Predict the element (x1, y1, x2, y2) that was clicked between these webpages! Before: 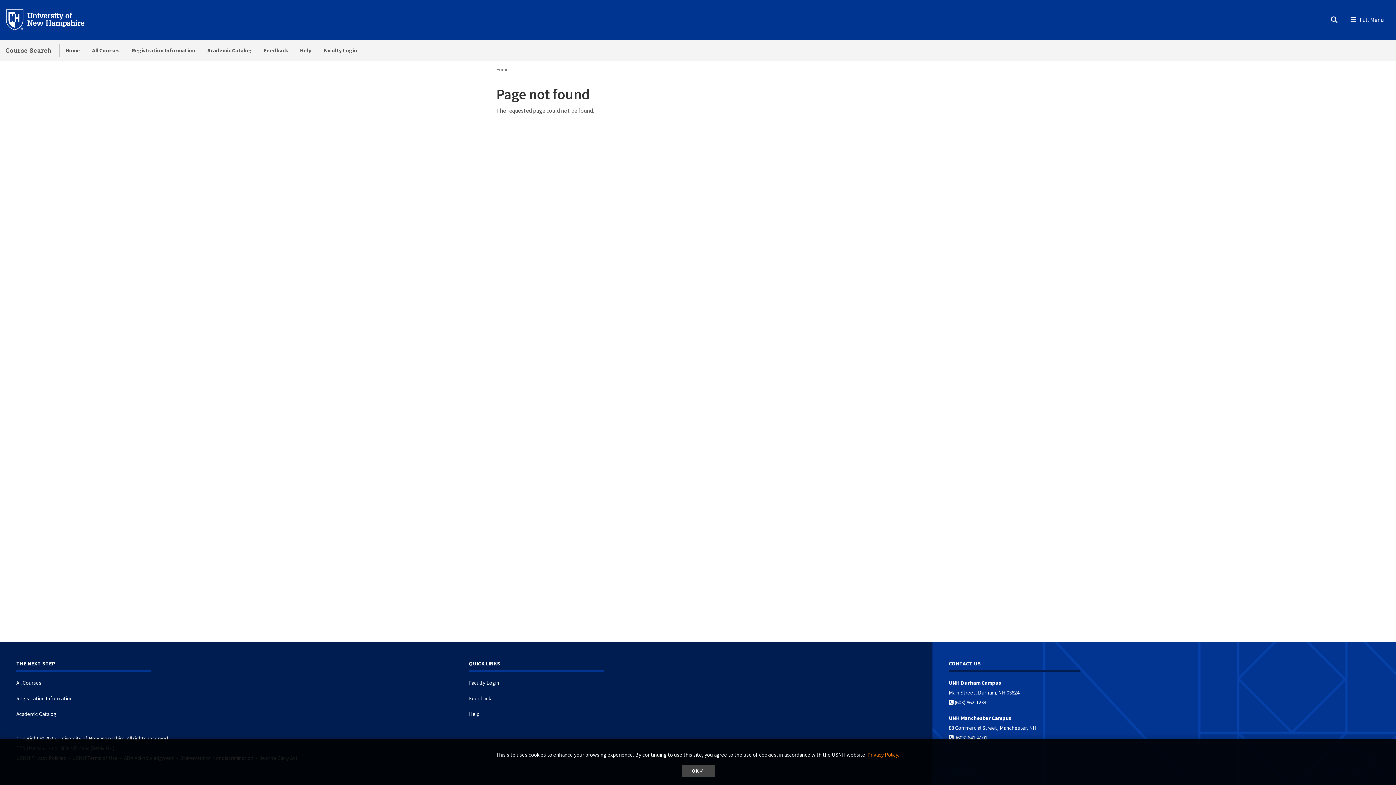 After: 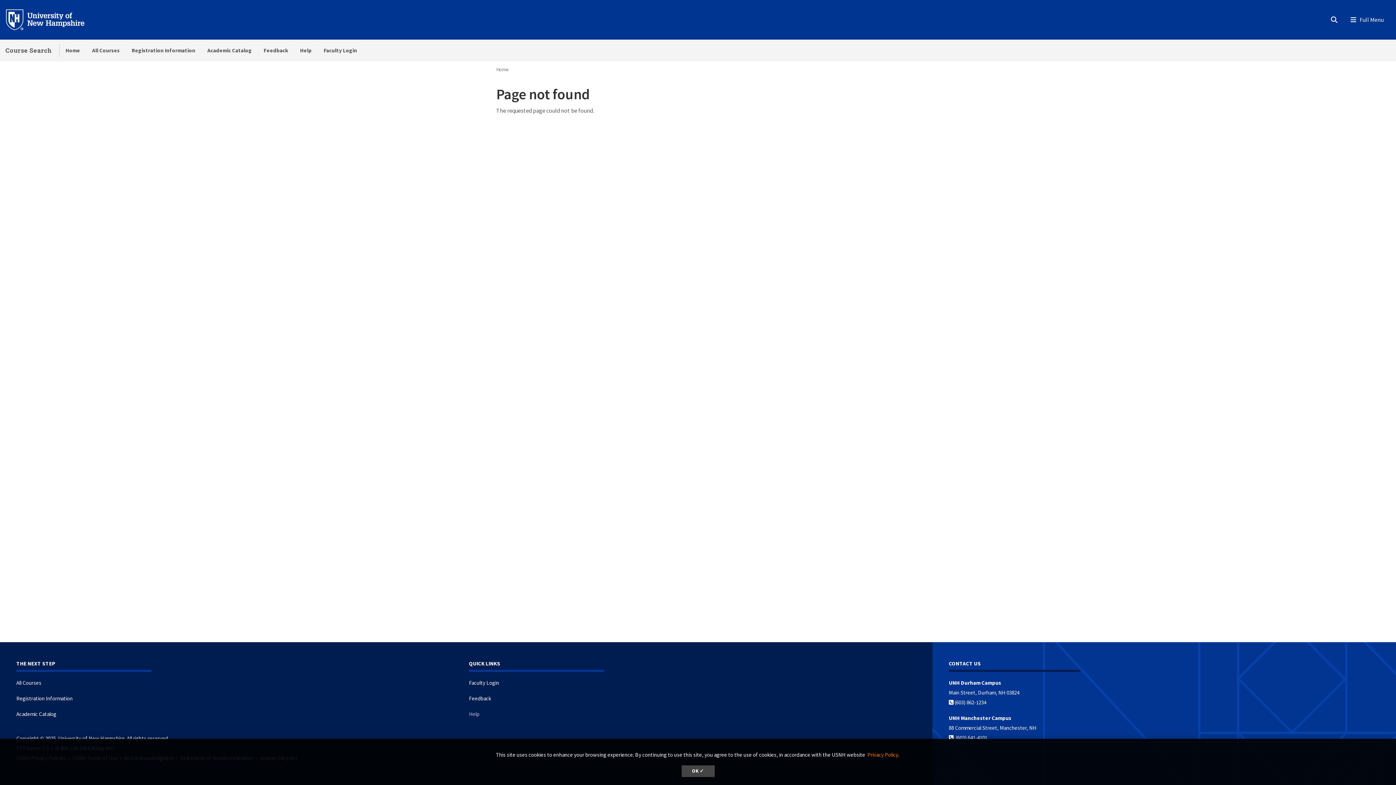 Action: label: Help bbox: (469, 710, 479, 717)